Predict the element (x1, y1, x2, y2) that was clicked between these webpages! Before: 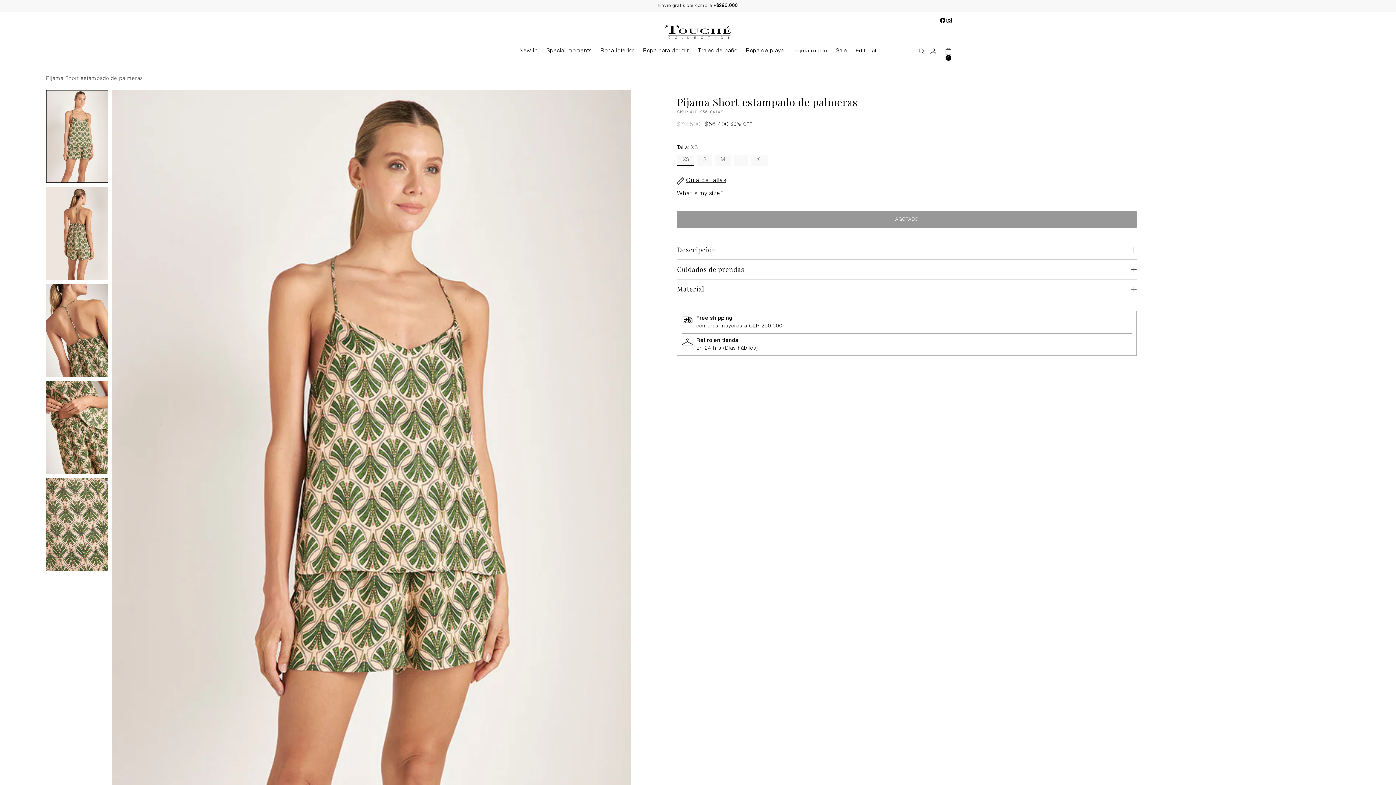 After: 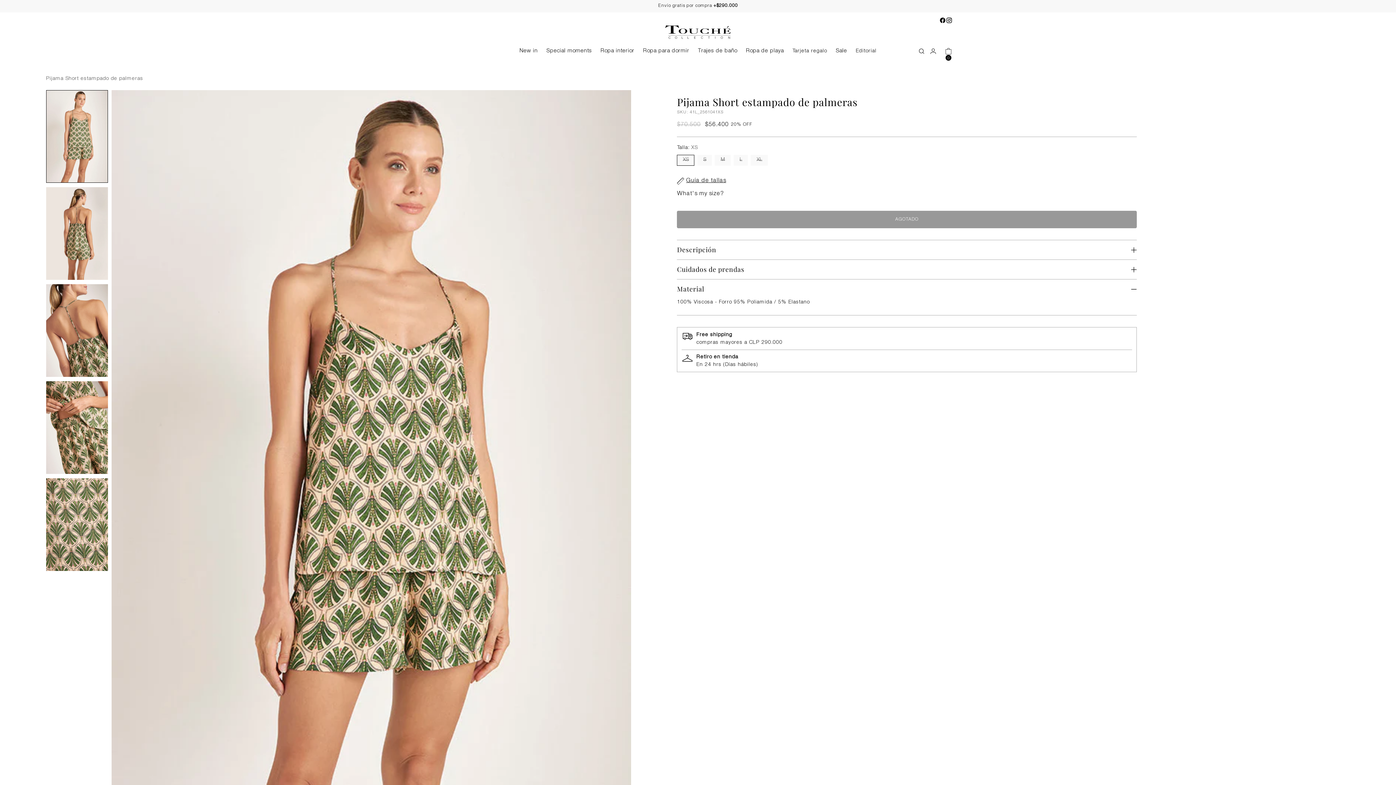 Action: bbox: (677, 279, 1136, 298) label: Material